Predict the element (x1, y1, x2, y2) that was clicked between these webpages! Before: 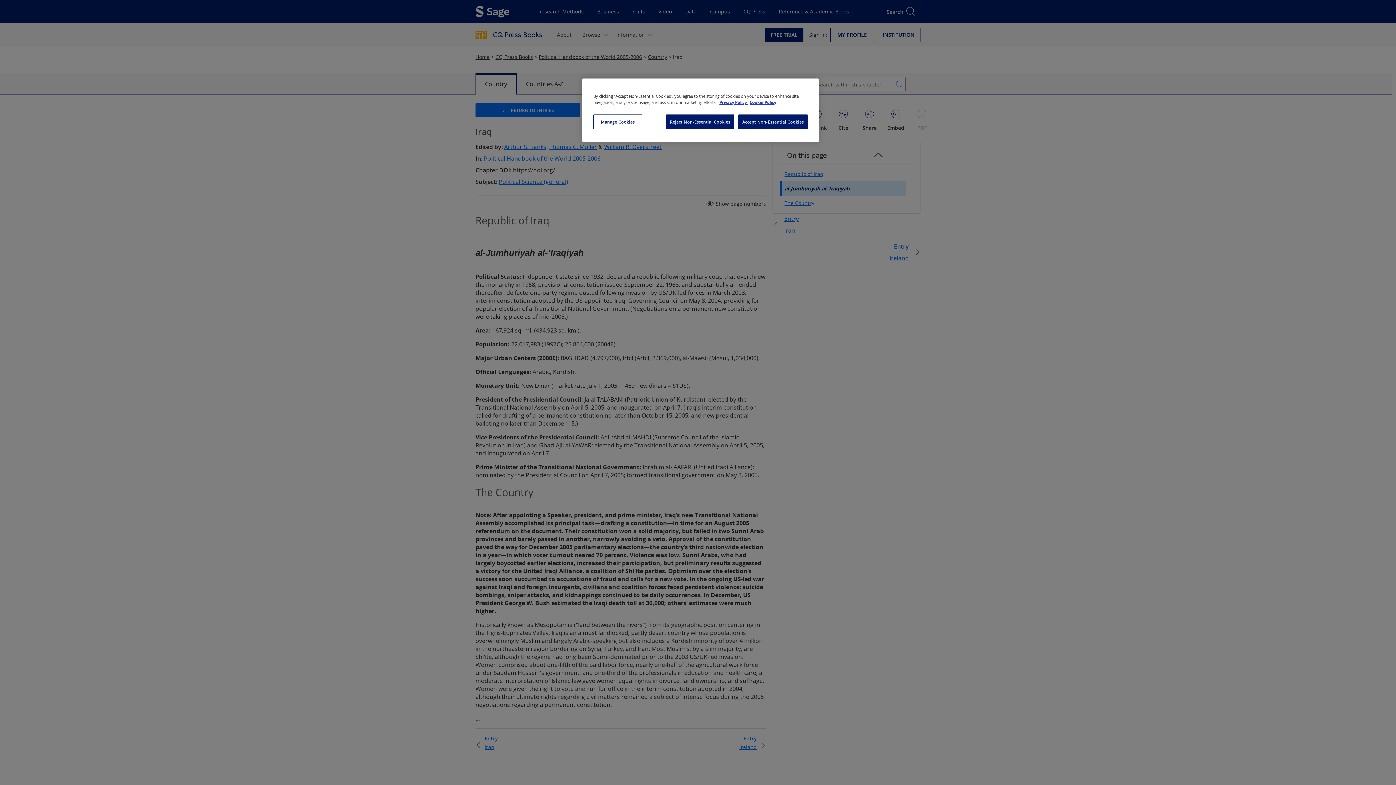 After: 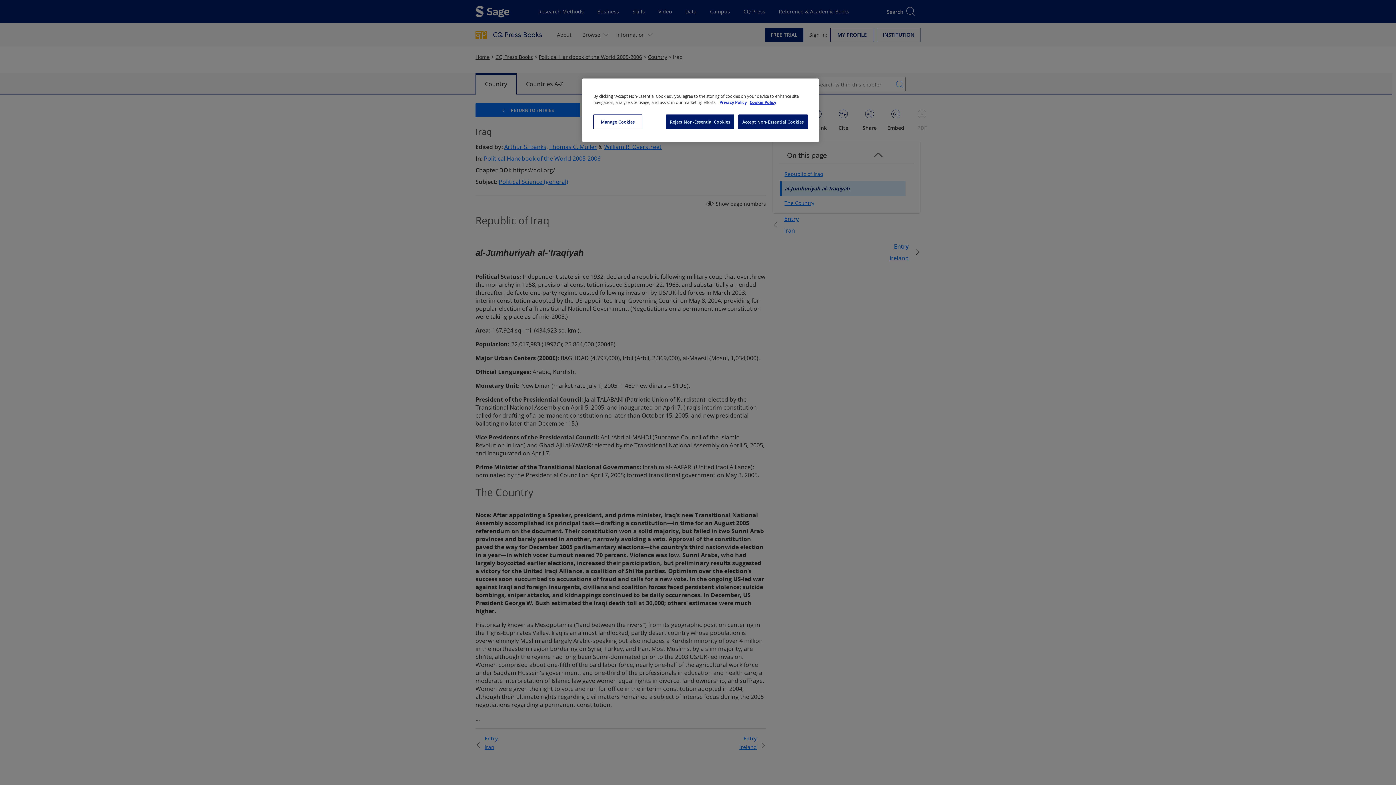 Action: bbox: (719, 99, 748, 105) label: More information about your privacy, opens in a new tab